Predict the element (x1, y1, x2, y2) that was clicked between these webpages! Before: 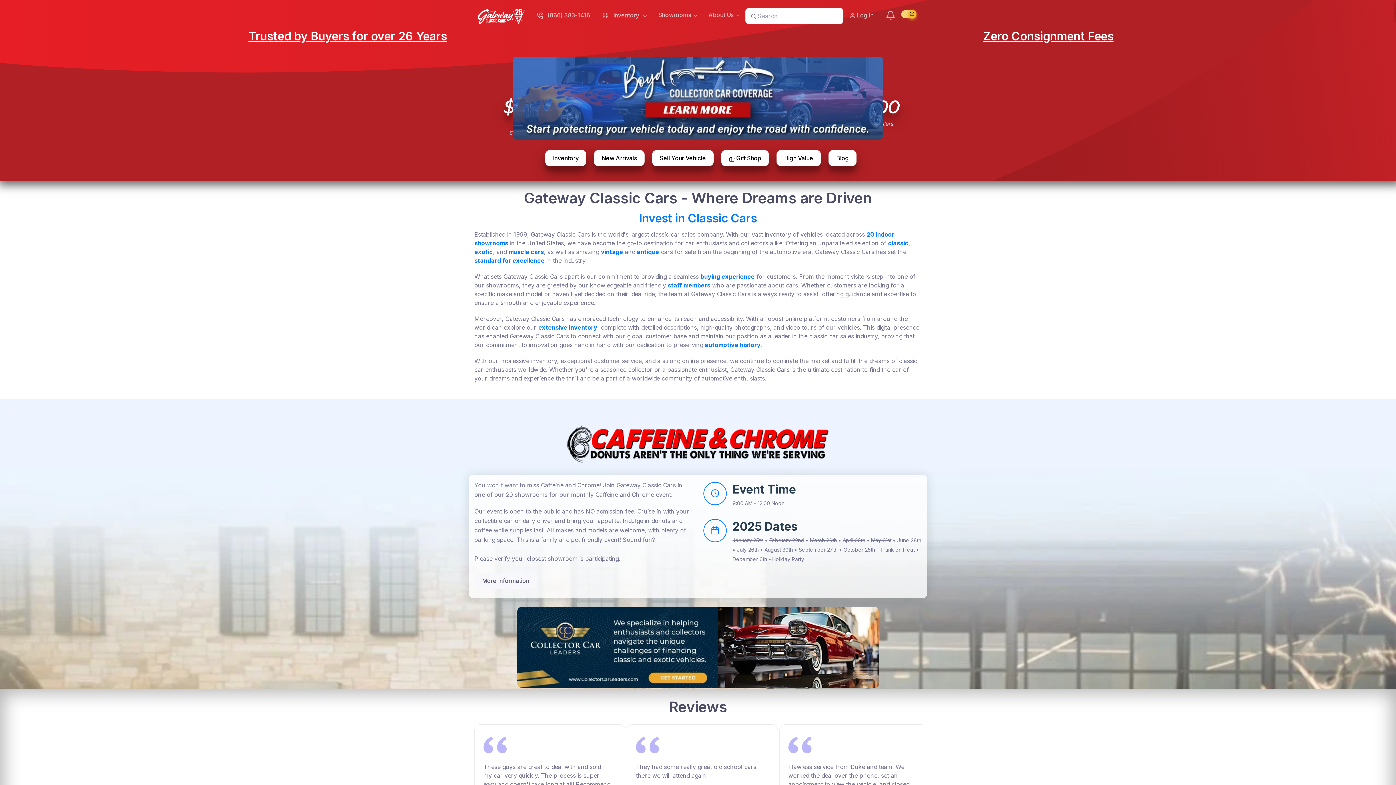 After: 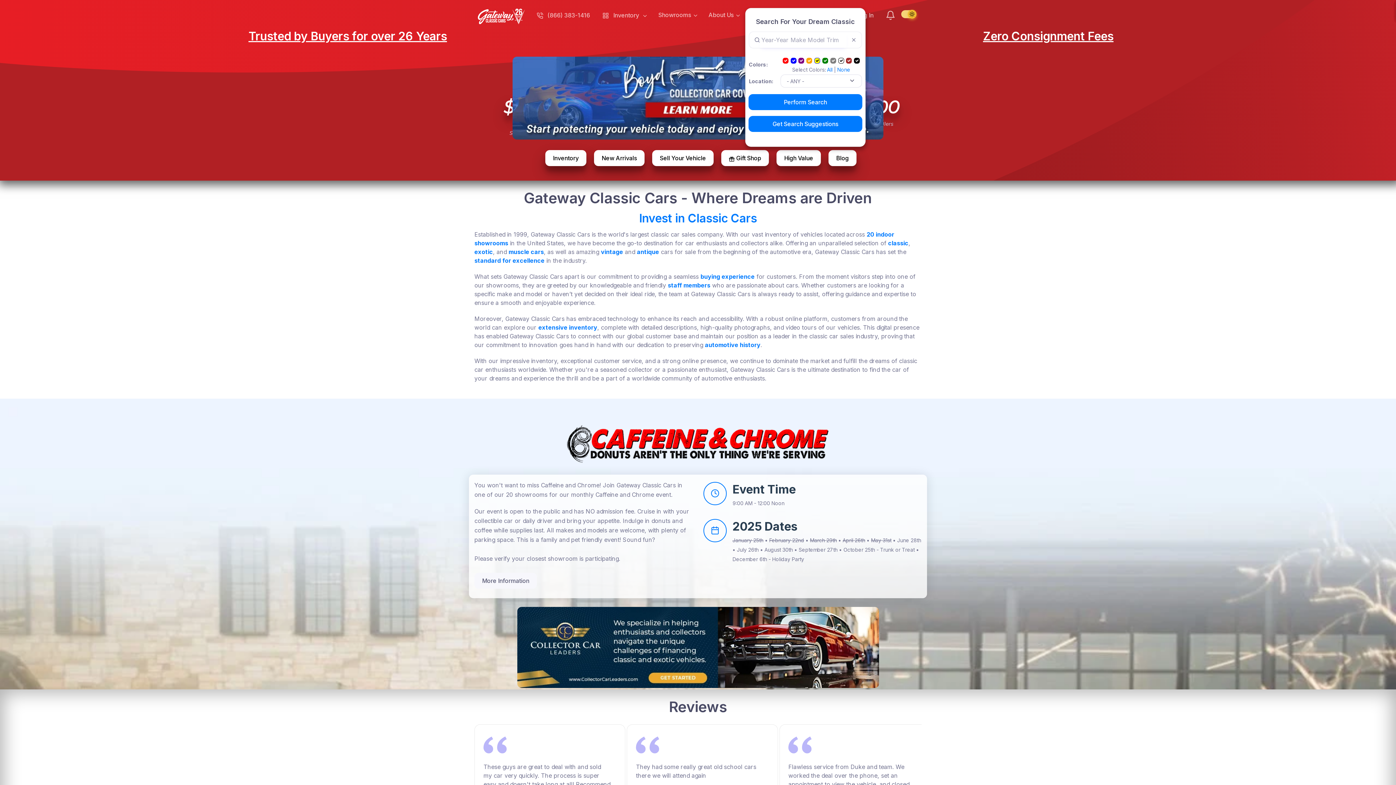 Action: bbox: (745, 7, 756, 23)